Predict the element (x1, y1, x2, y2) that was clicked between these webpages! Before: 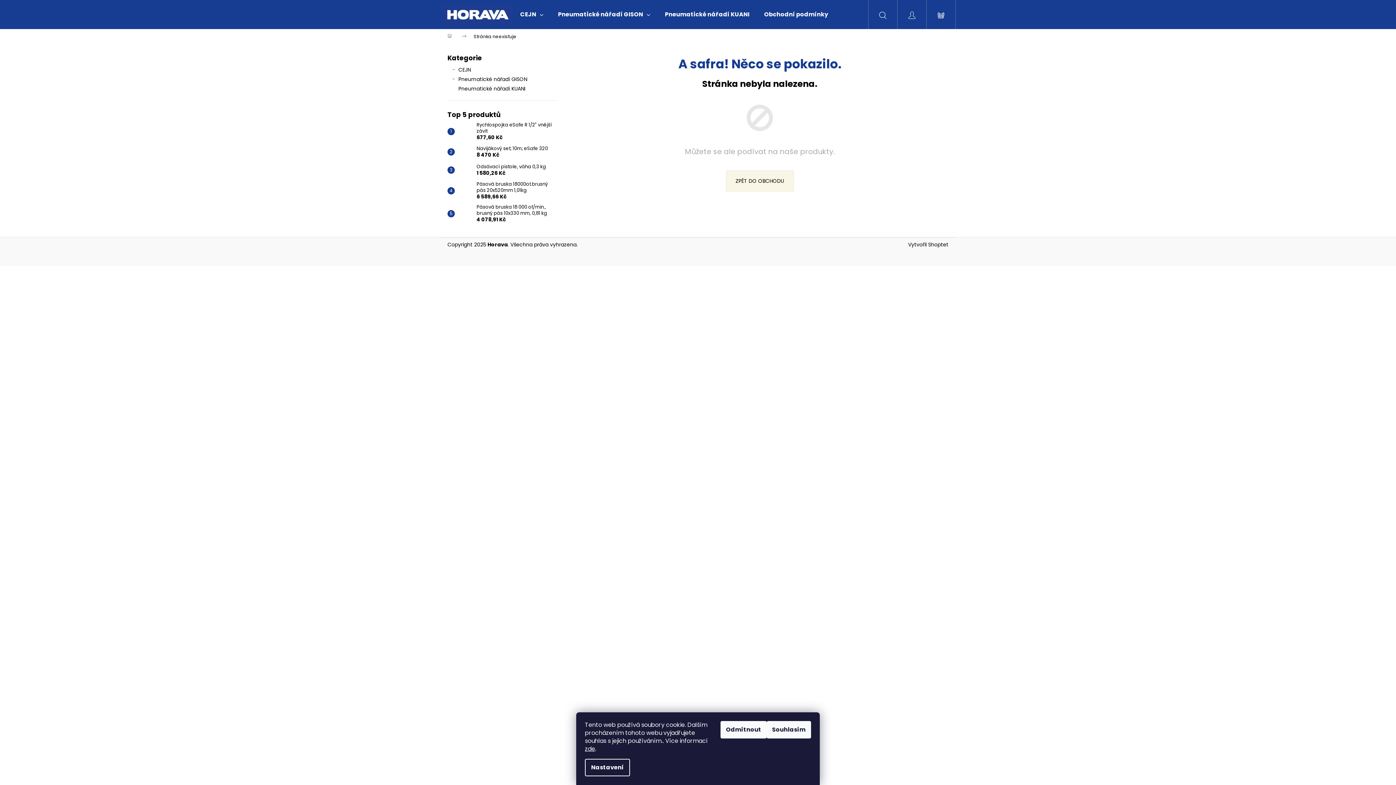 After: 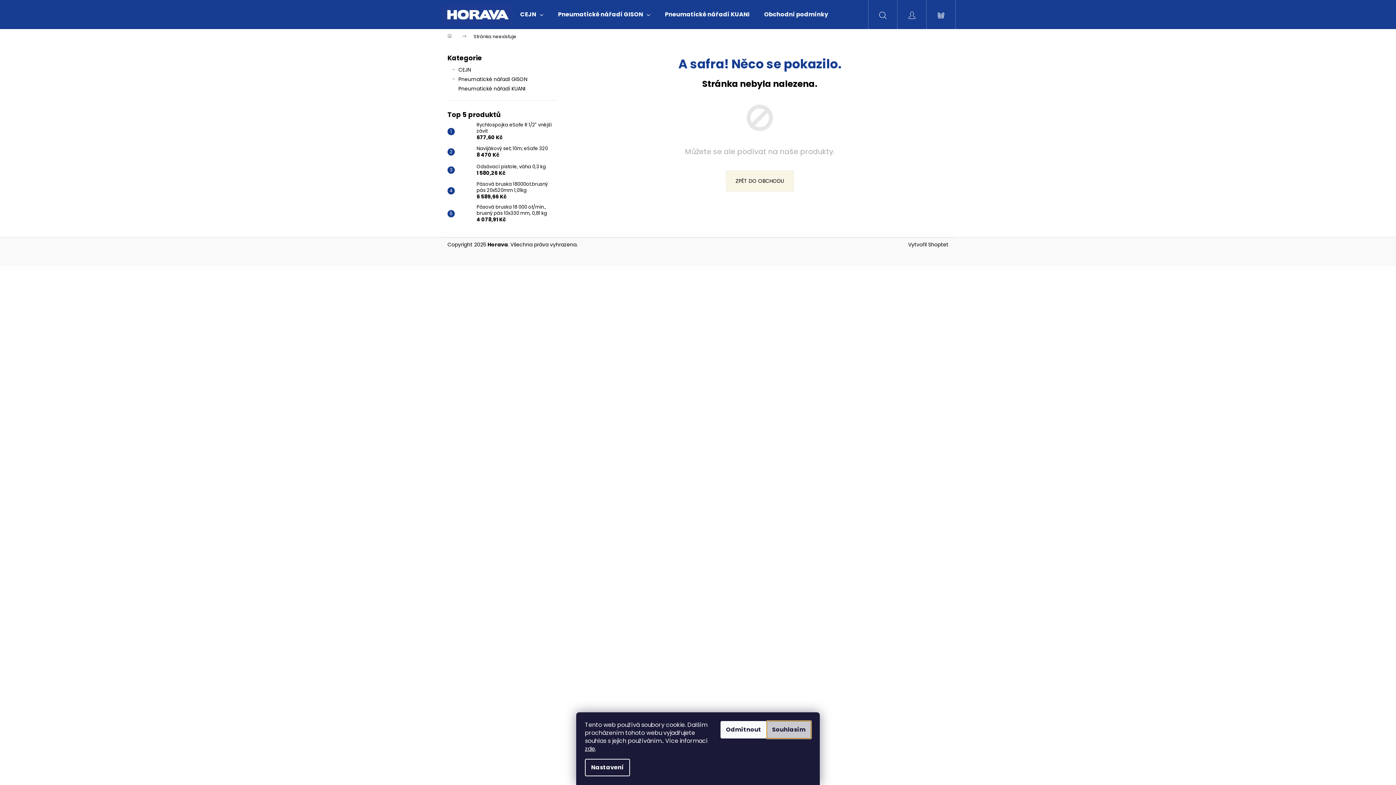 Action: label: Souhlasím bbox: (766, 721, 811, 738)